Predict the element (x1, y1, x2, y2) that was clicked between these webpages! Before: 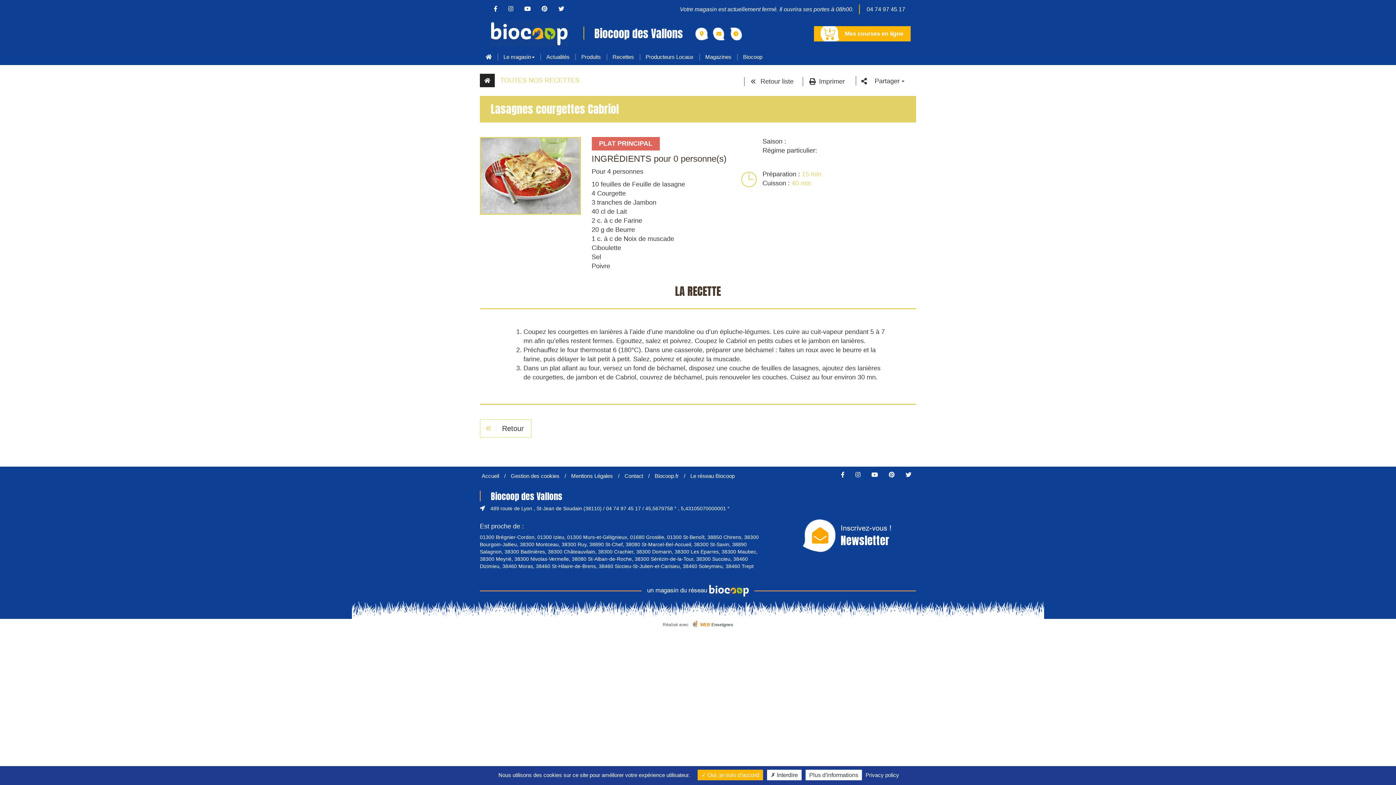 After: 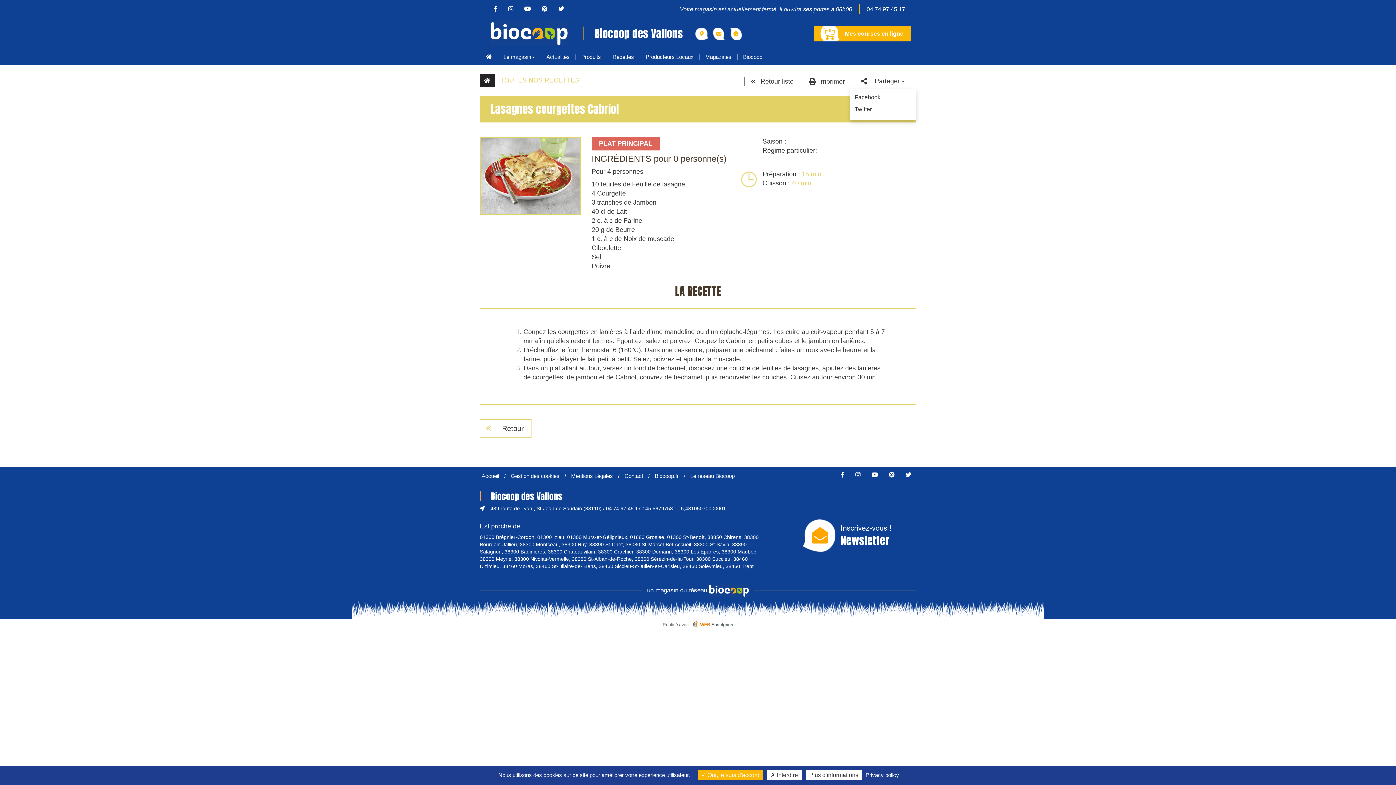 Action: bbox: (870, 76, 909, 88) label: Partager 